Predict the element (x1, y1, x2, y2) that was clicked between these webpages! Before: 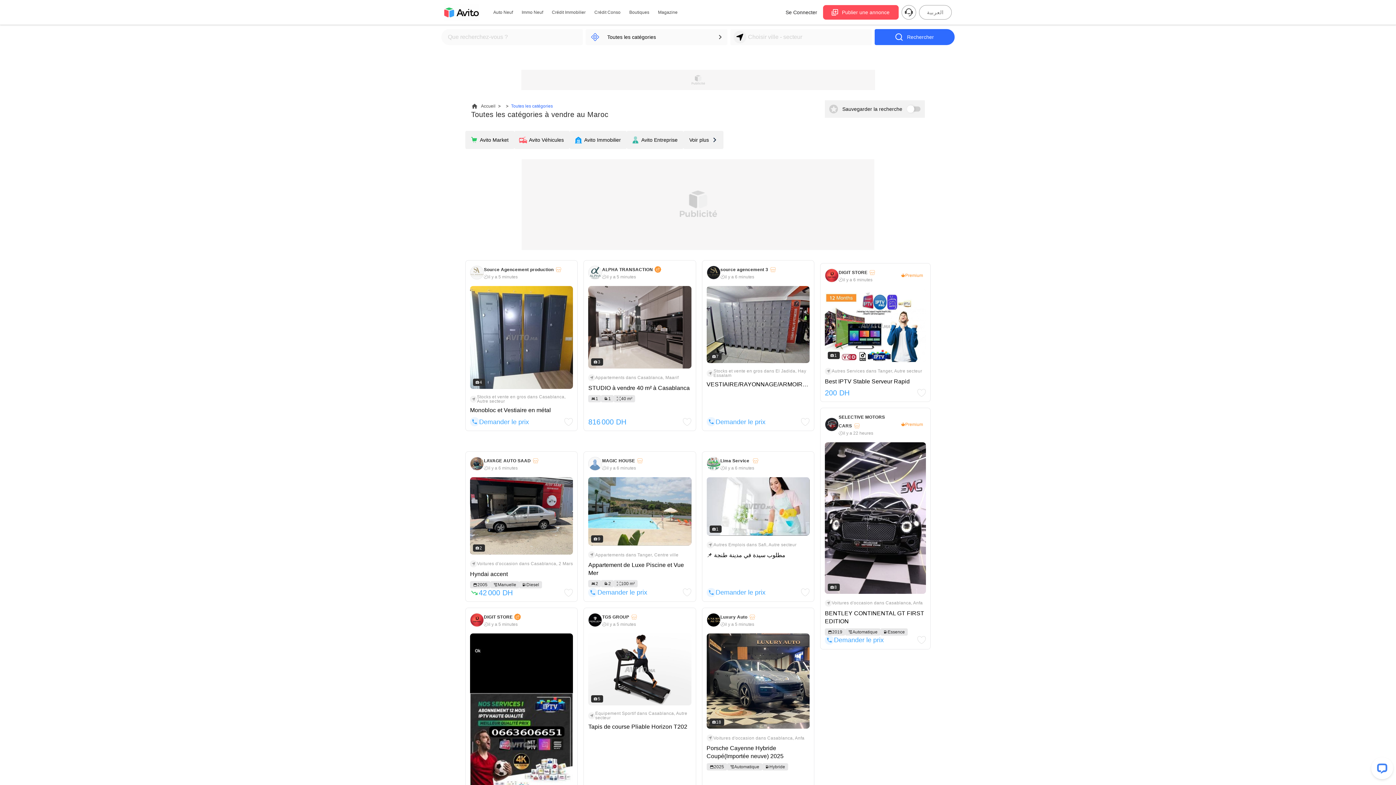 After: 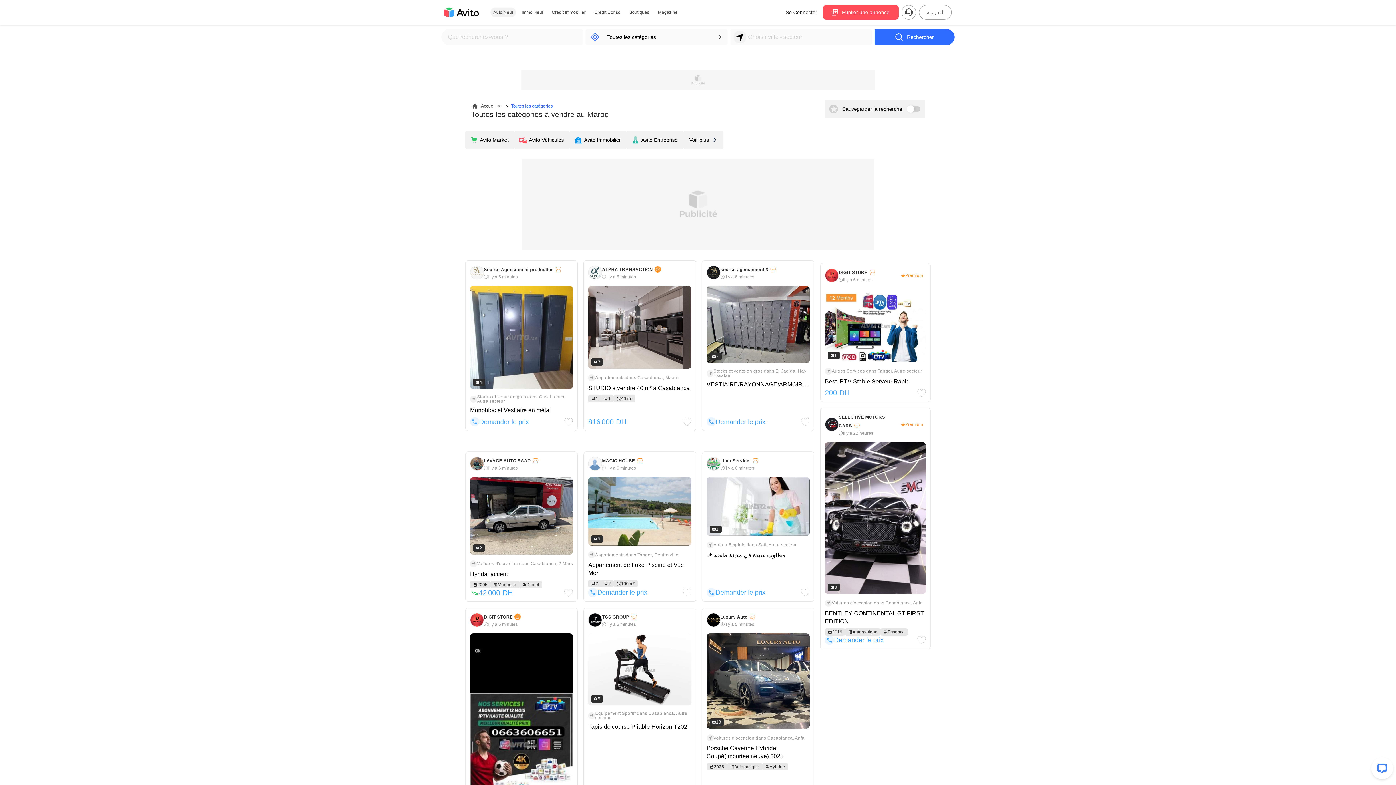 Action: bbox: (490, 7, 516, 17) label: Auto Neuf